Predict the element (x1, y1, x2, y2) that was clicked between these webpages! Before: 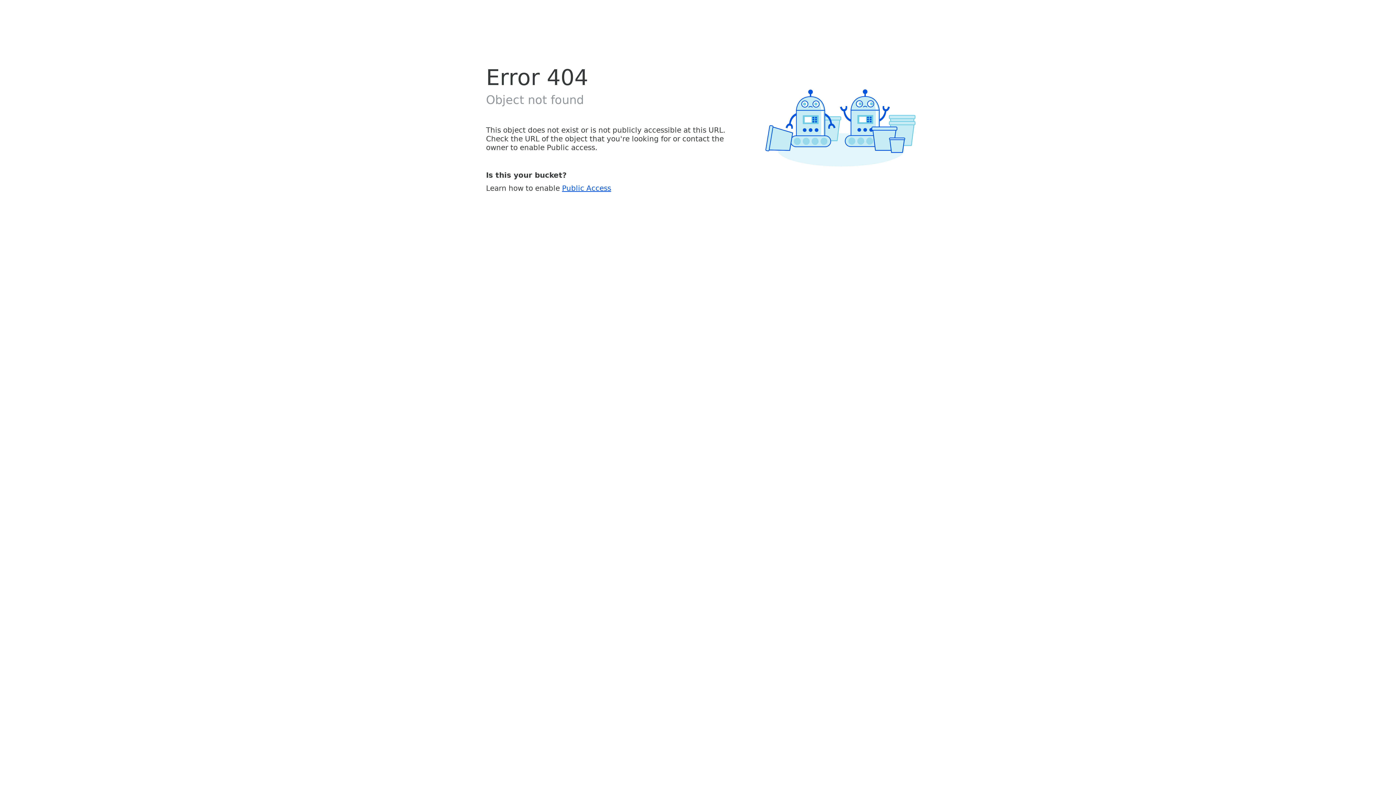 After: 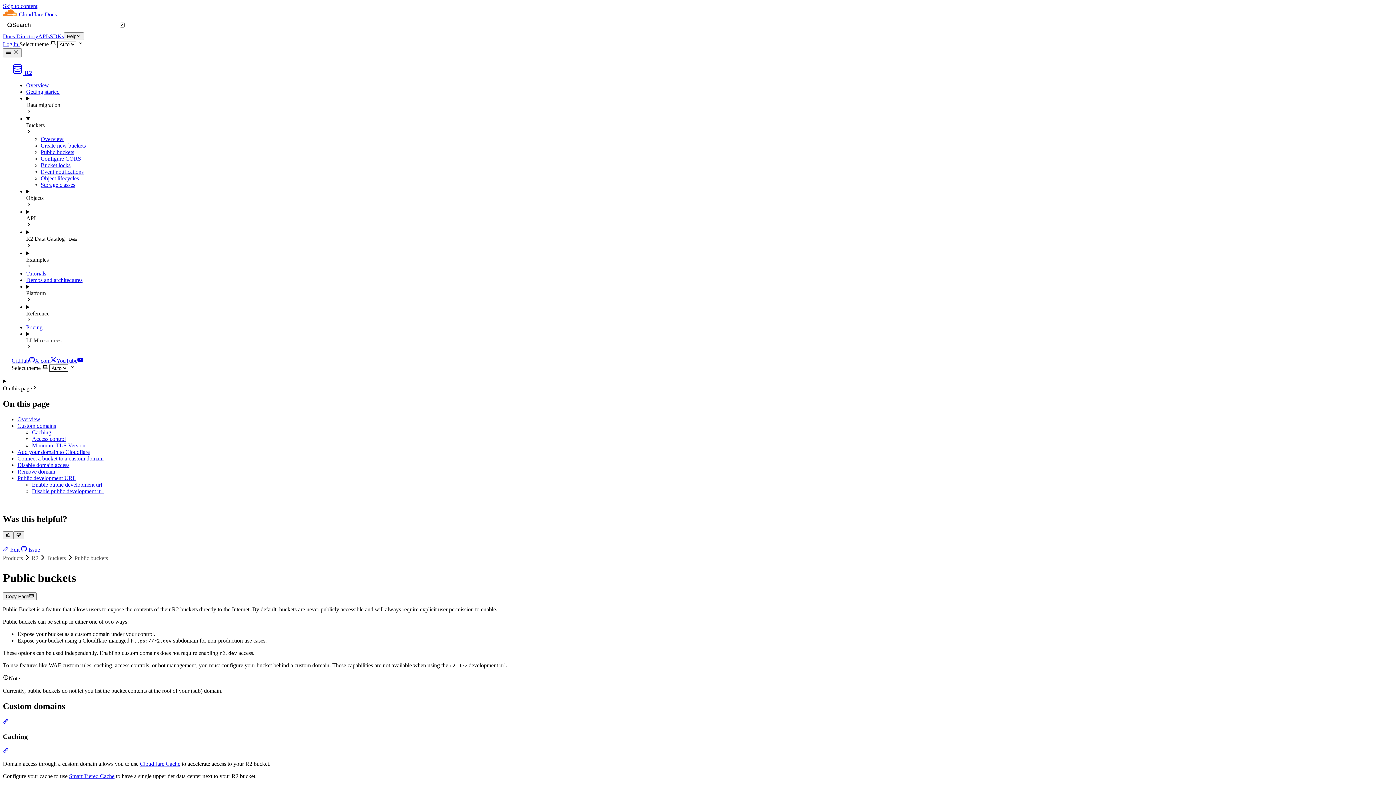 Action: label: Public Access bbox: (562, 183, 611, 192)